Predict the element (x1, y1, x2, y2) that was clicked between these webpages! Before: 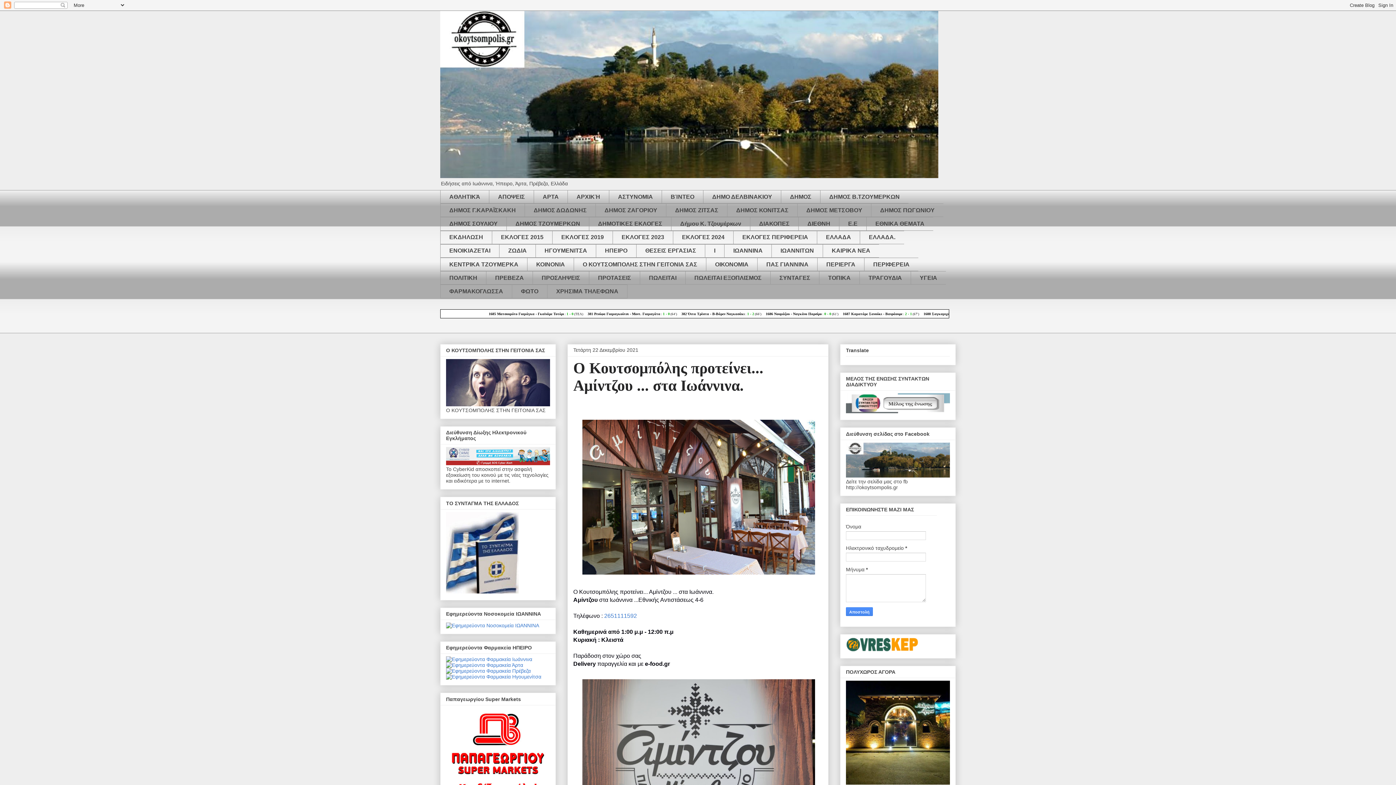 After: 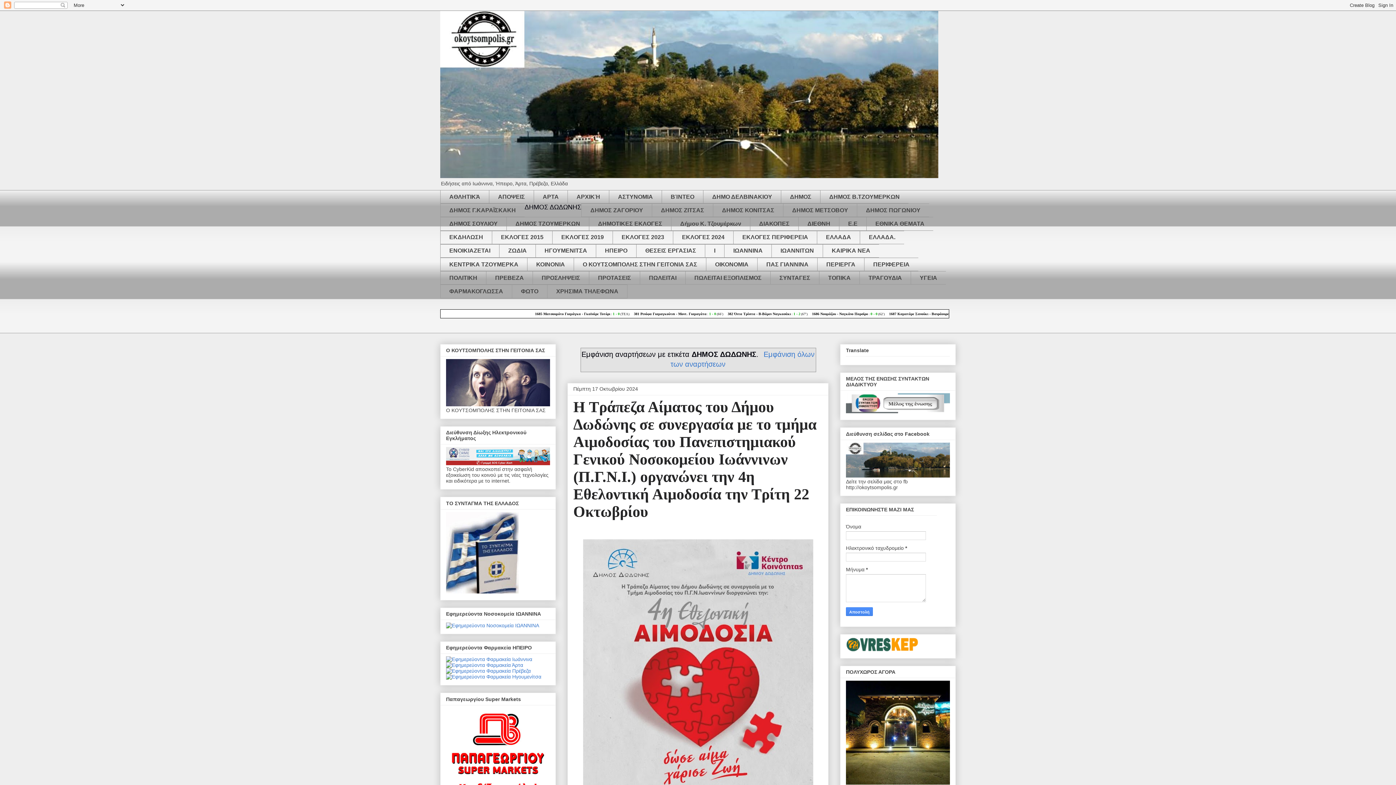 Action: label: ΔΗΜΟΣ ΔΩΔΩΝΗΣ bbox: (524, 203, 595, 217)